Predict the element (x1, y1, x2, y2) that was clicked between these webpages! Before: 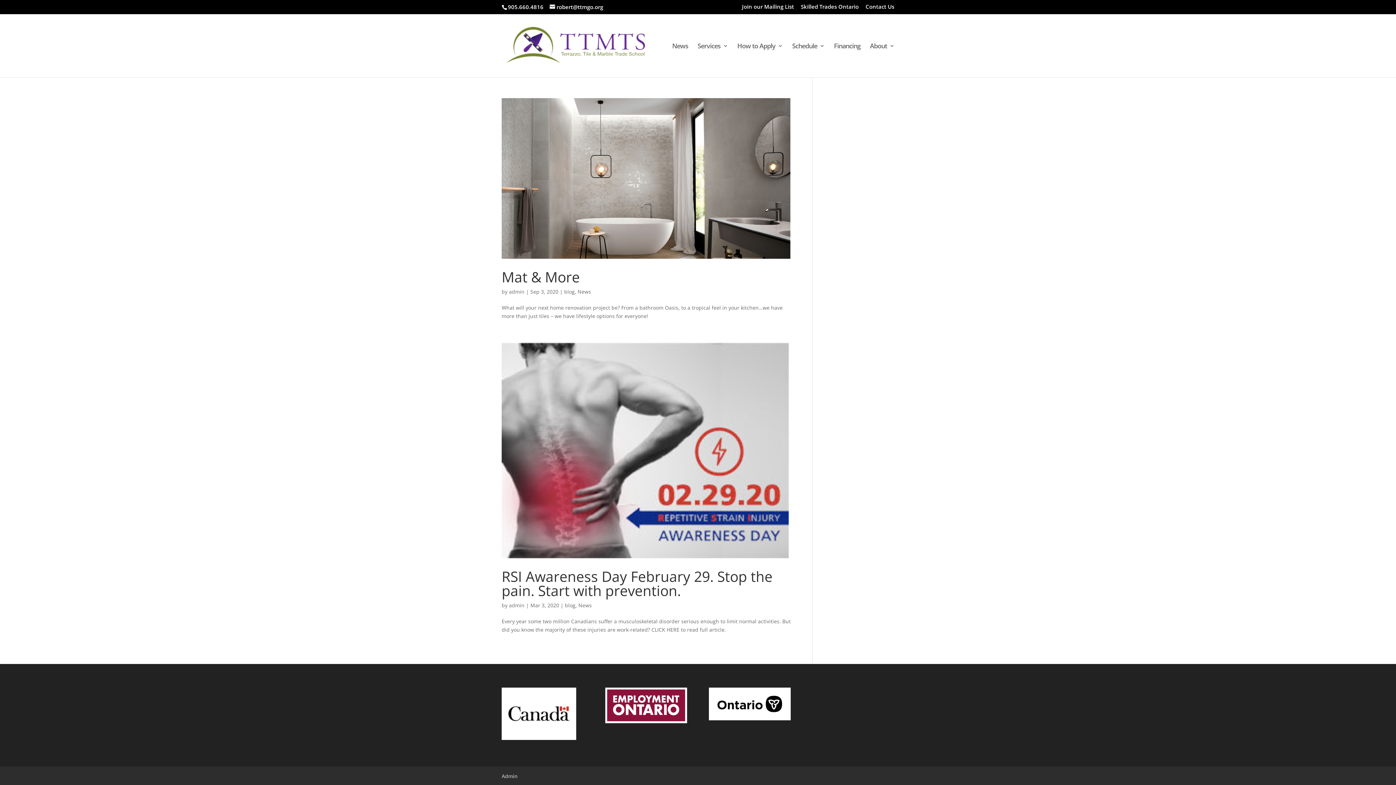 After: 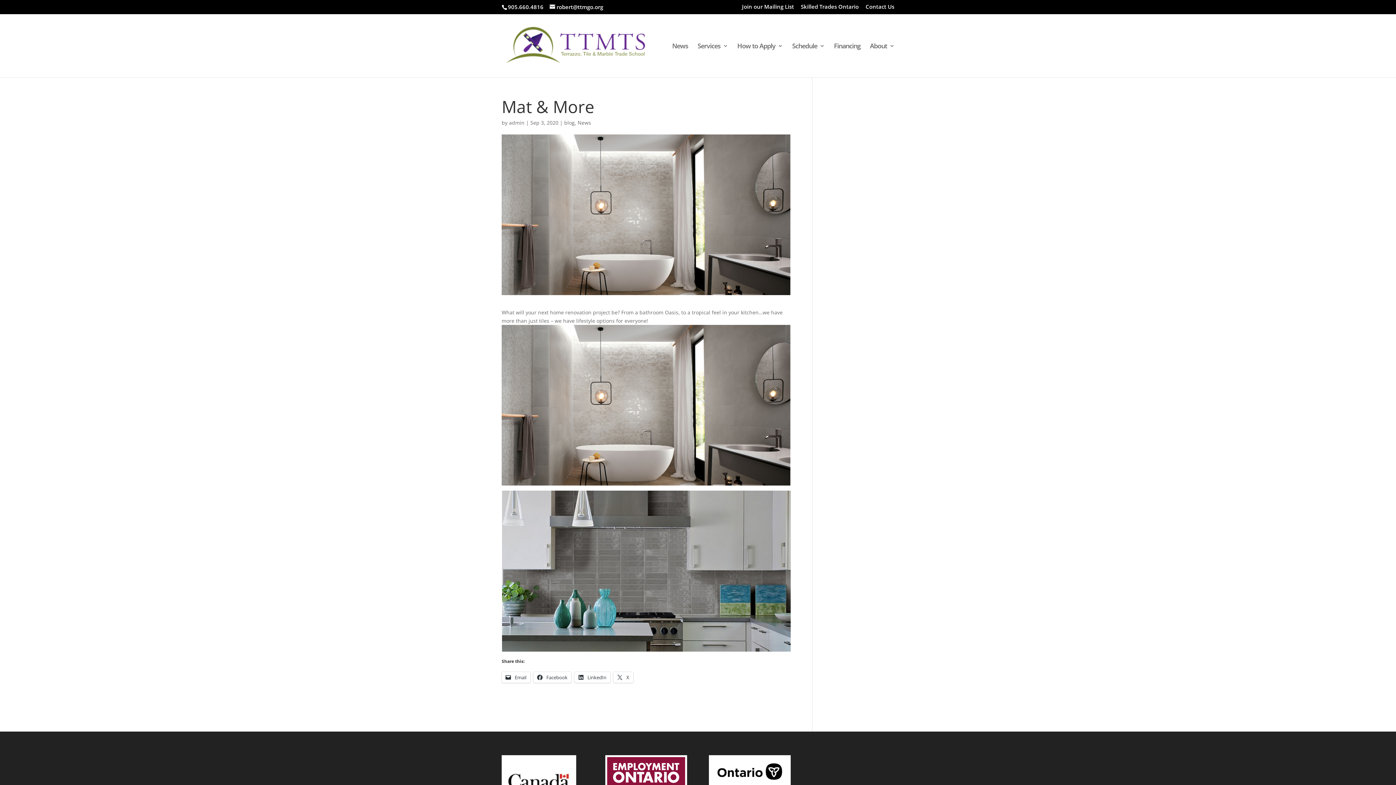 Action: bbox: (501, 98, 790, 258)